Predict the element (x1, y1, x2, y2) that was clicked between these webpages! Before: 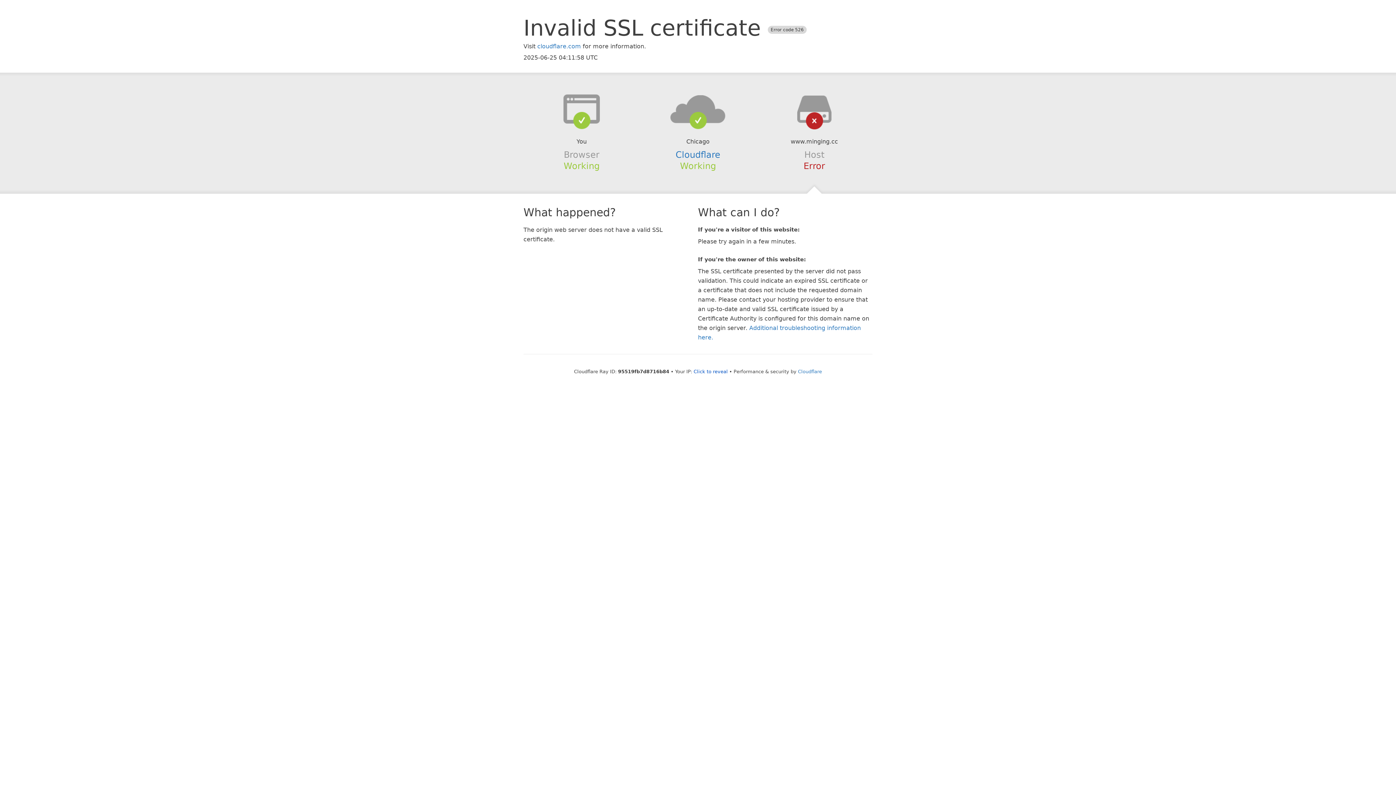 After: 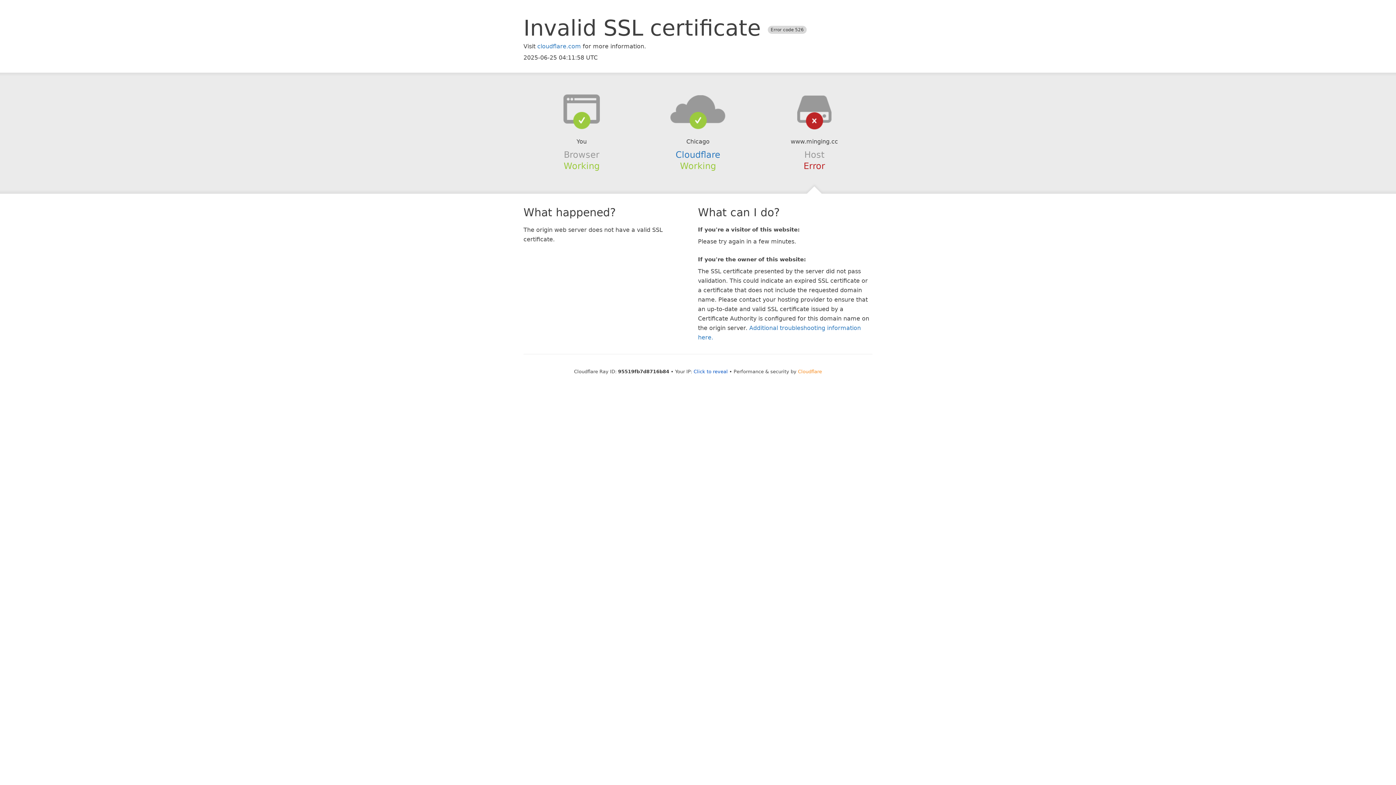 Action: bbox: (798, 368, 822, 374) label: Cloudflare